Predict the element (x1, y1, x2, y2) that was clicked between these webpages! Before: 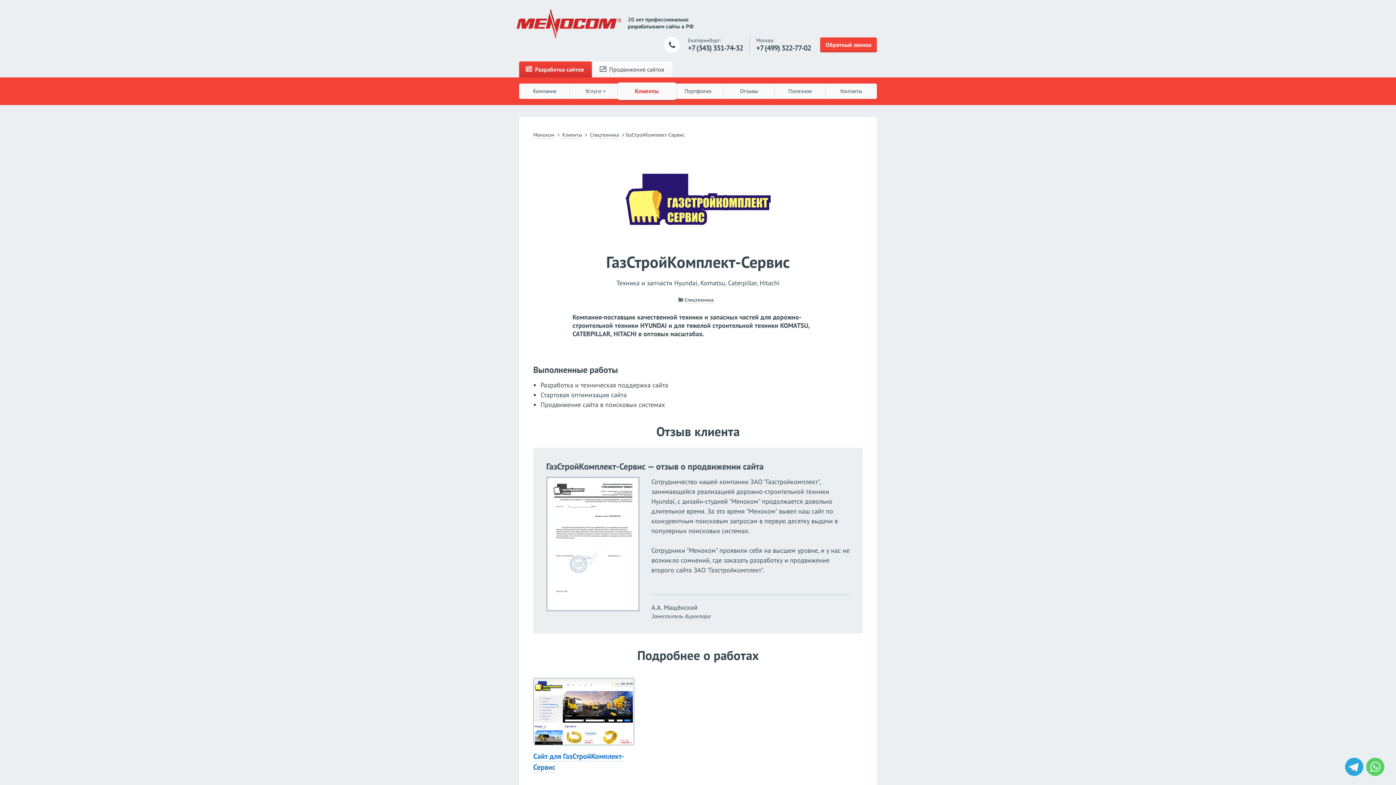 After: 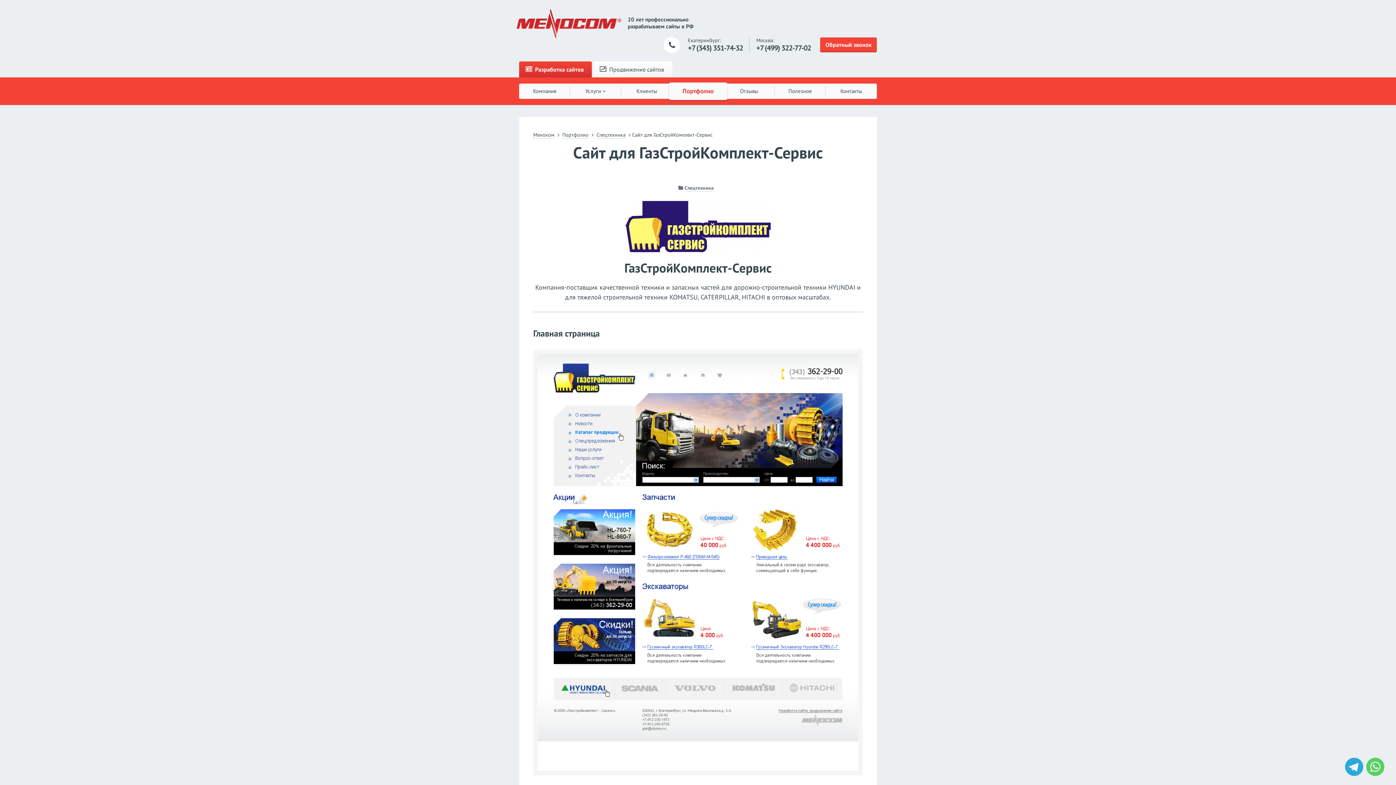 Action: bbox: (533, 678, 634, 773) label: Сайт для ГазСтройКомплект-Сервис